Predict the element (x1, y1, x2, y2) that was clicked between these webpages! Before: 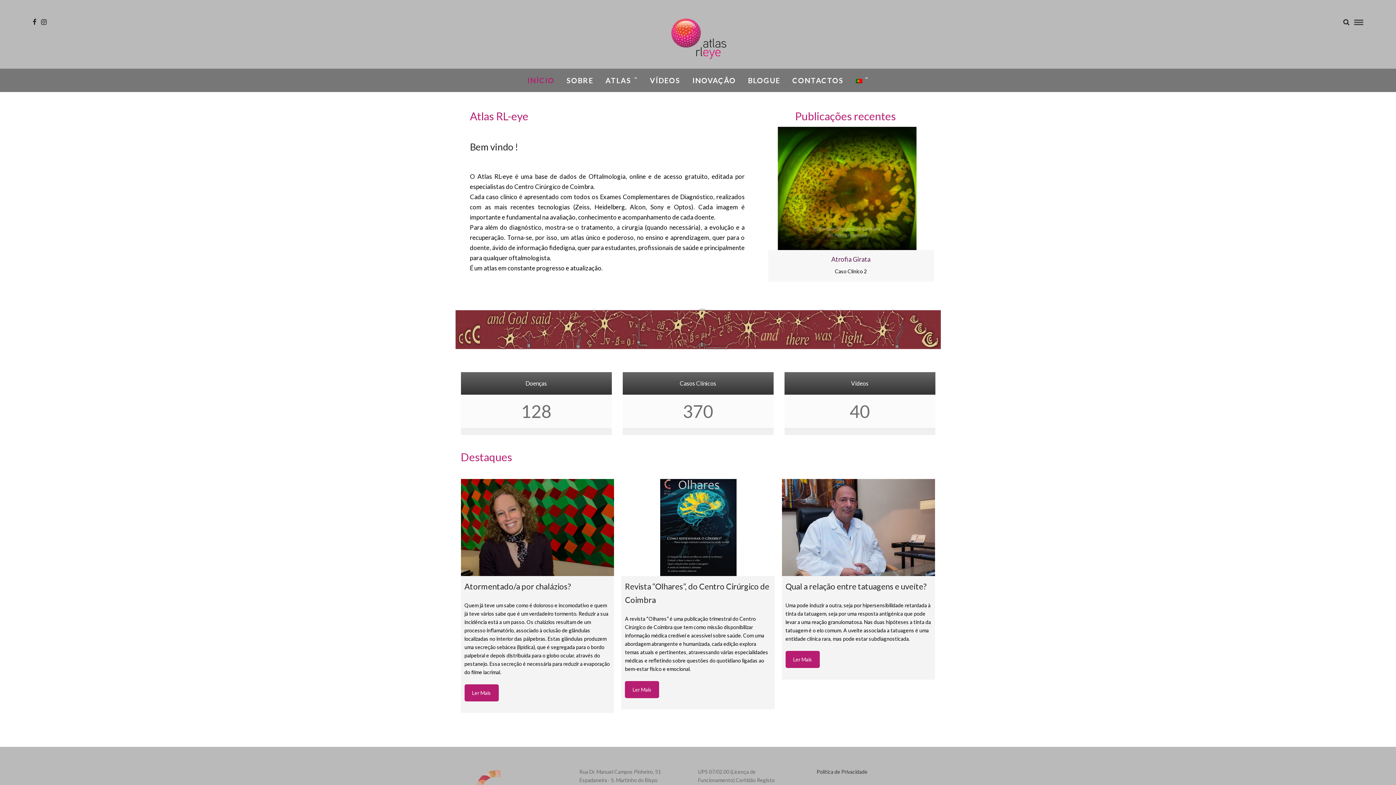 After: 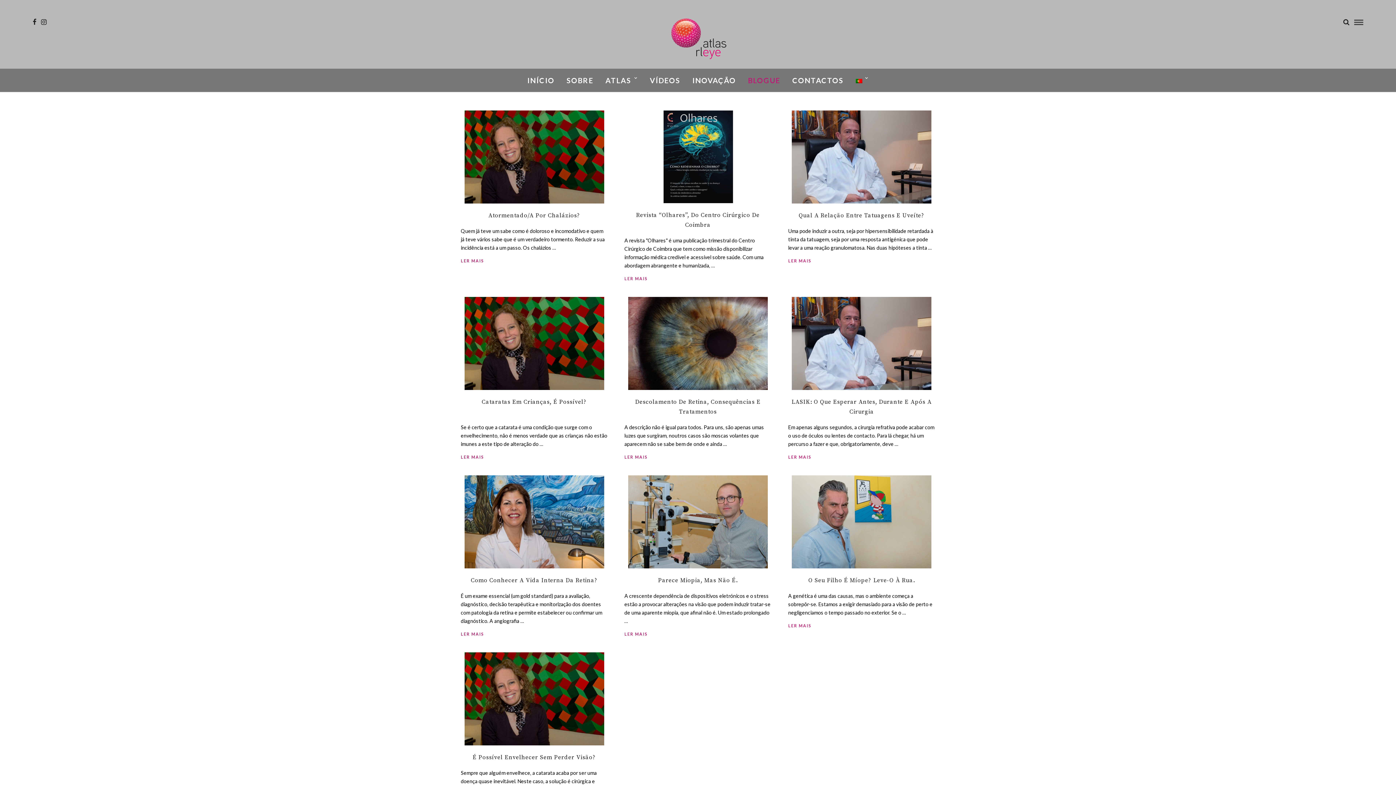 Action: bbox: (742, 68, 786, 92) label: BLOGUE